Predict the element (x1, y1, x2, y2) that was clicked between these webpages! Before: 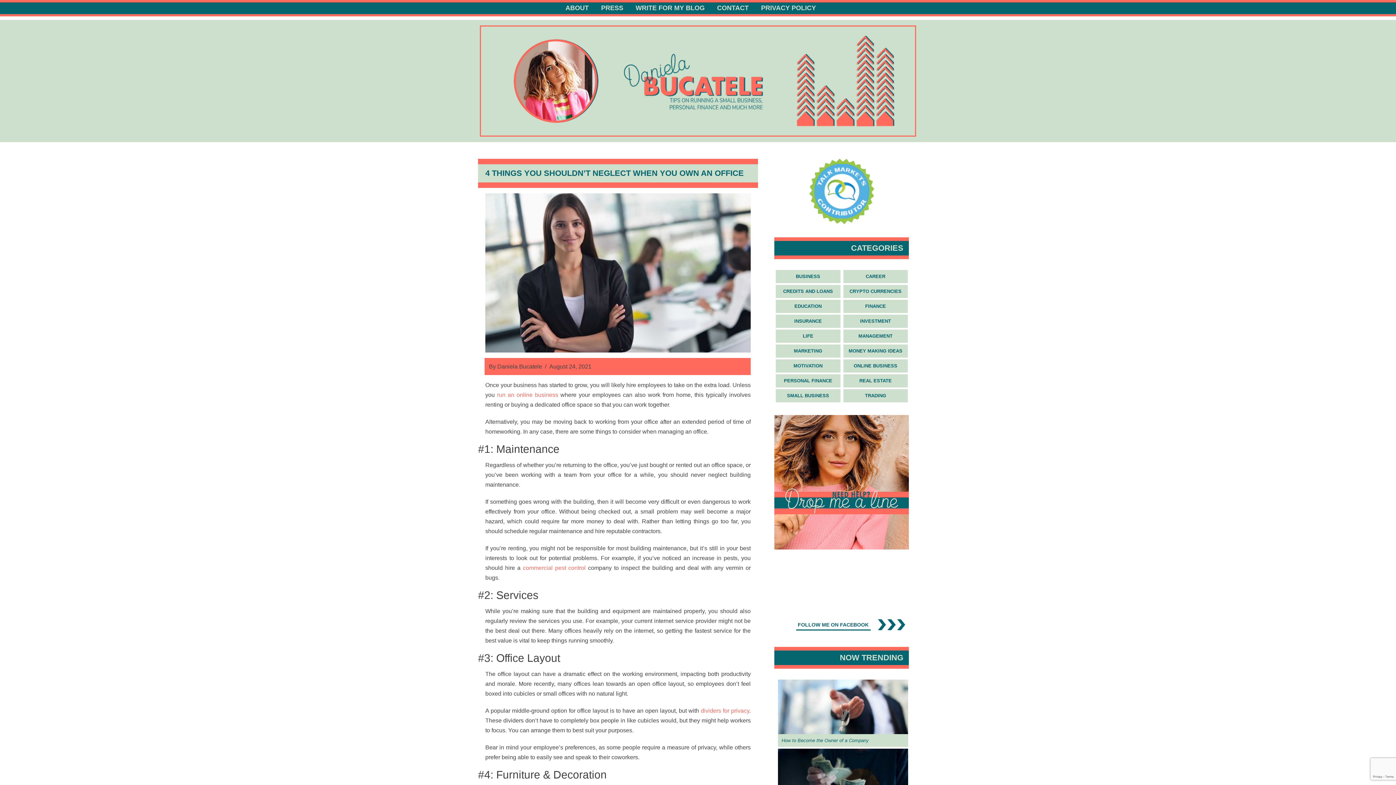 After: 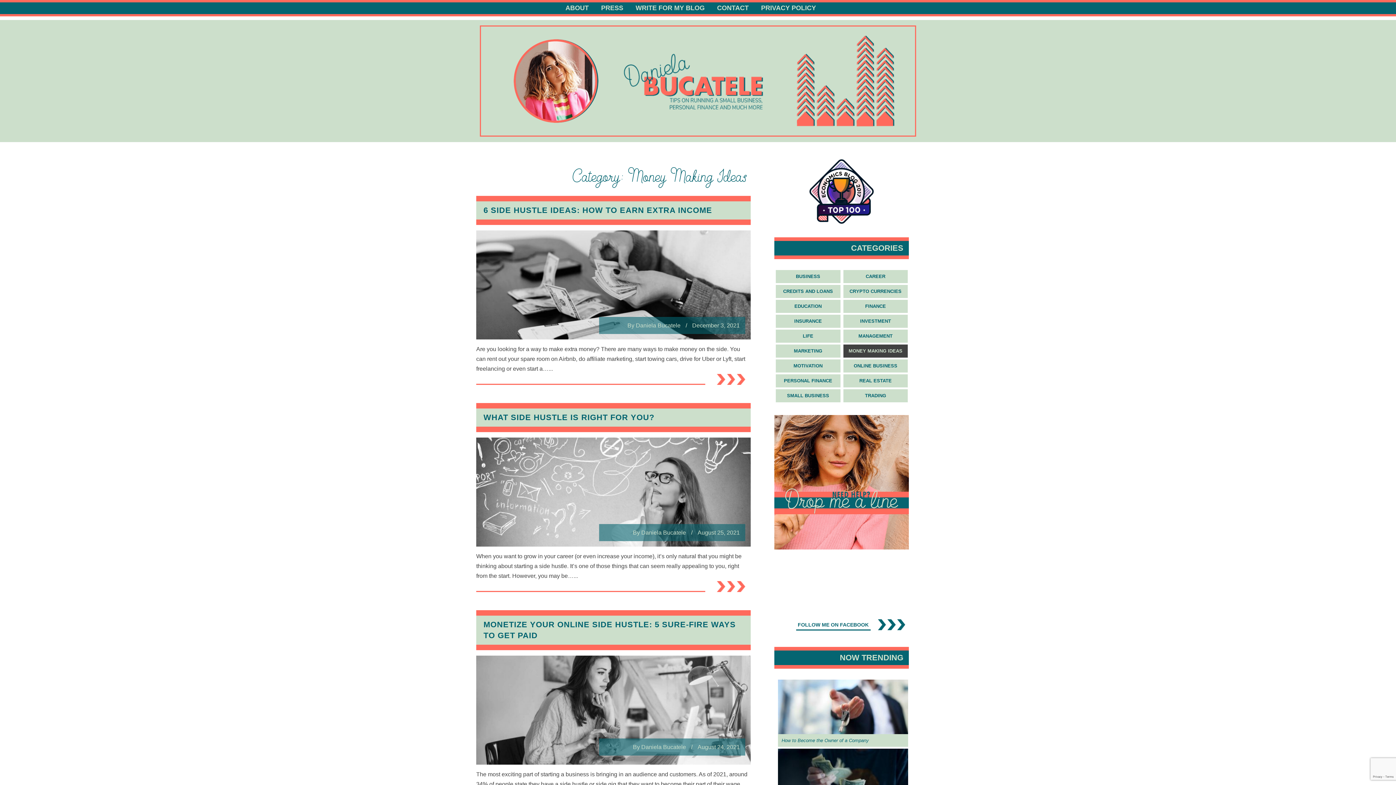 Action: label: MONEY MAKING IDEAS bbox: (843, 344, 908, 357)